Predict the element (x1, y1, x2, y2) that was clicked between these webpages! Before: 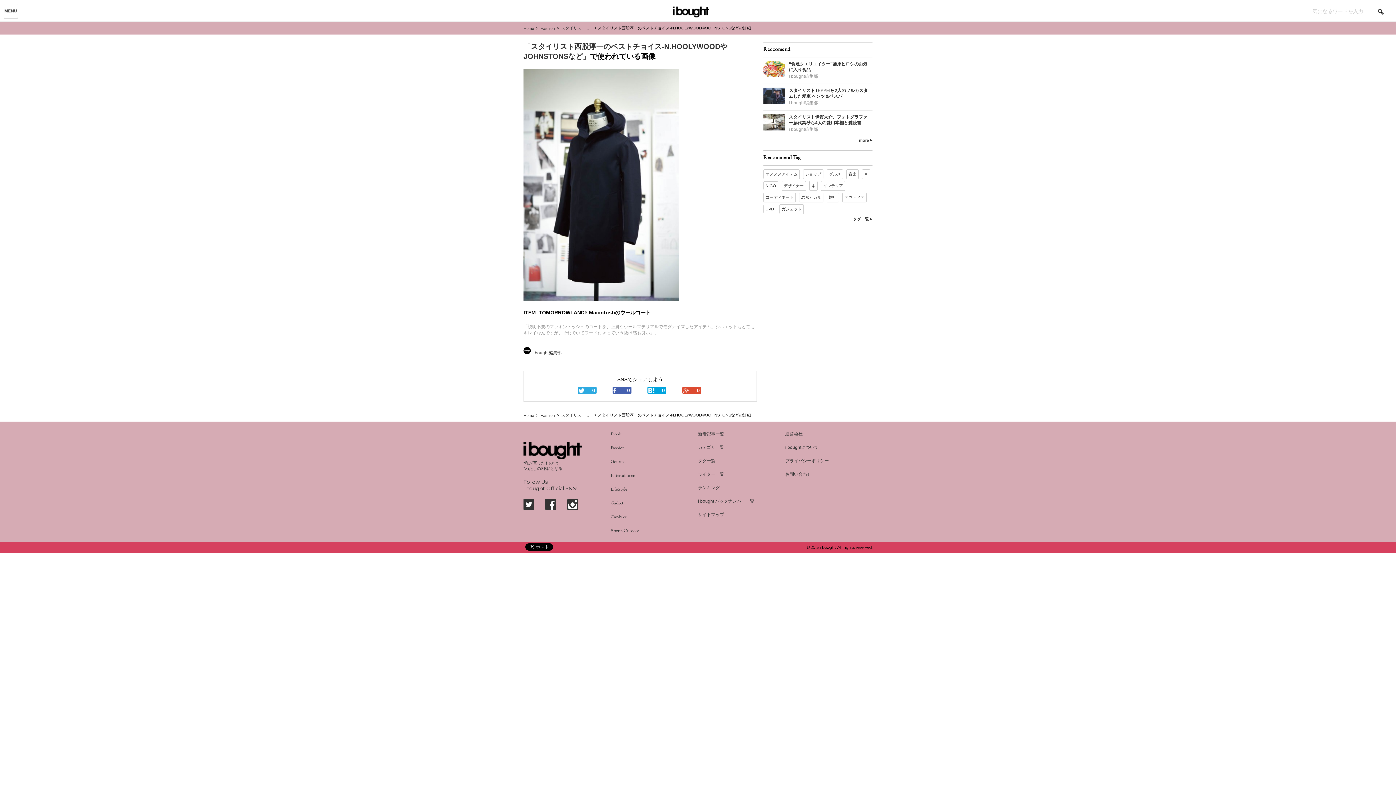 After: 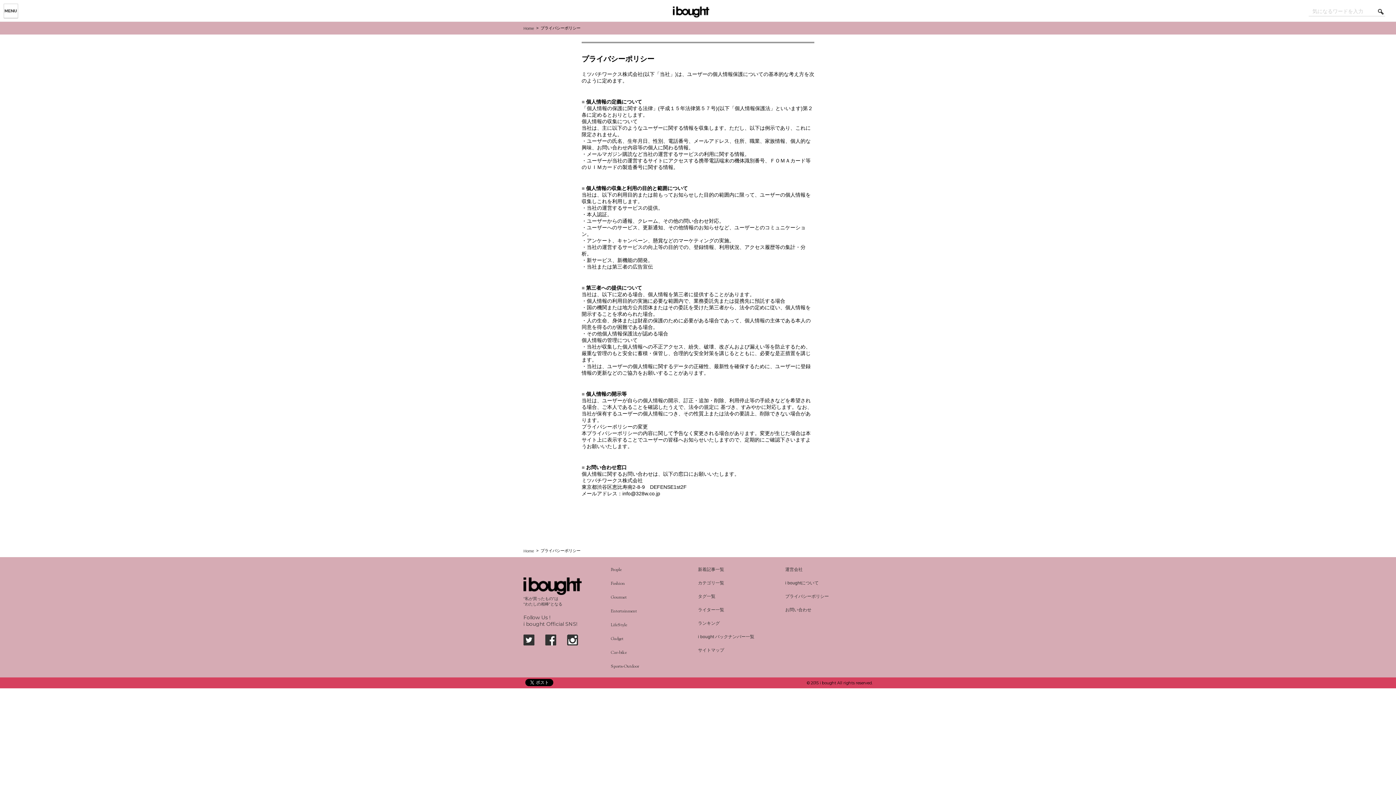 Action: bbox: (785, 458, 829, 463) label: プライバシーポリシー